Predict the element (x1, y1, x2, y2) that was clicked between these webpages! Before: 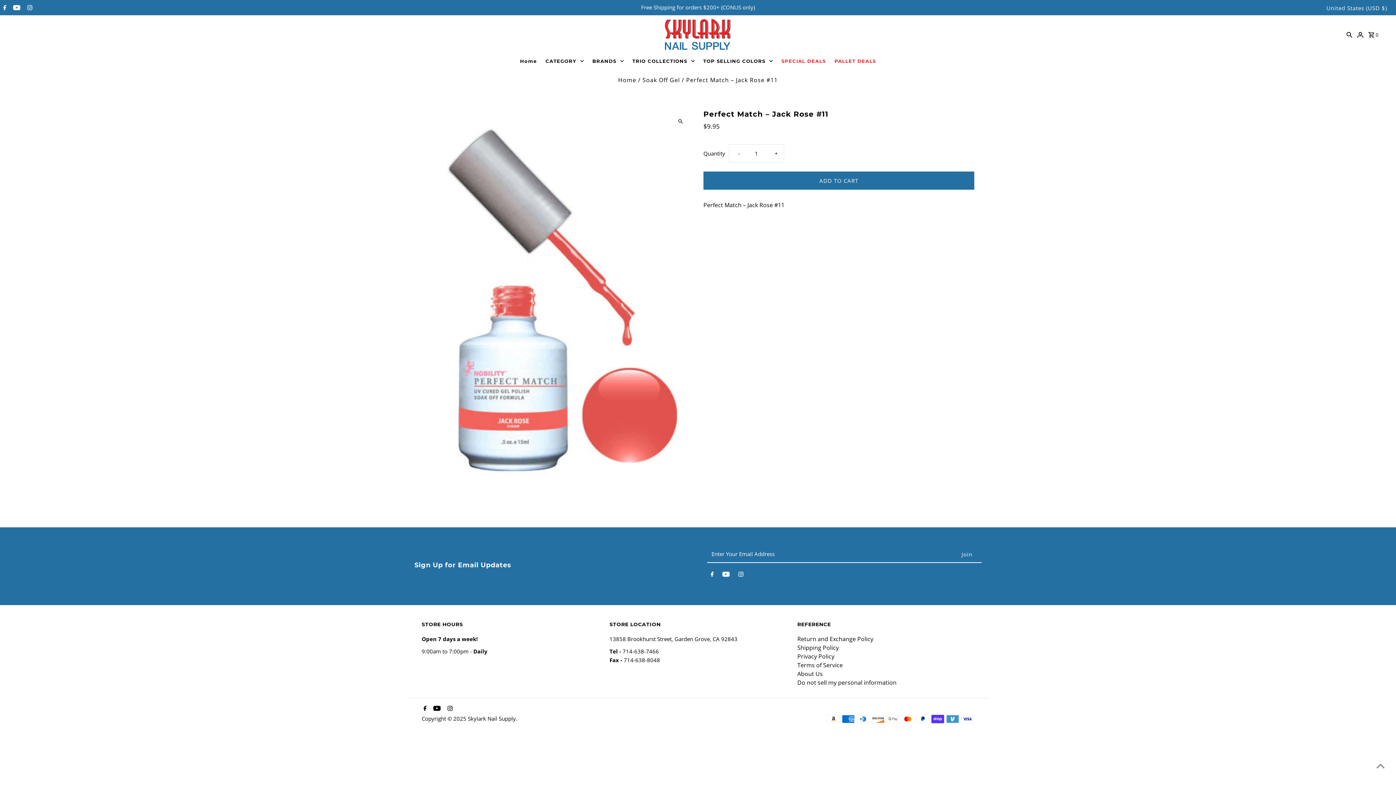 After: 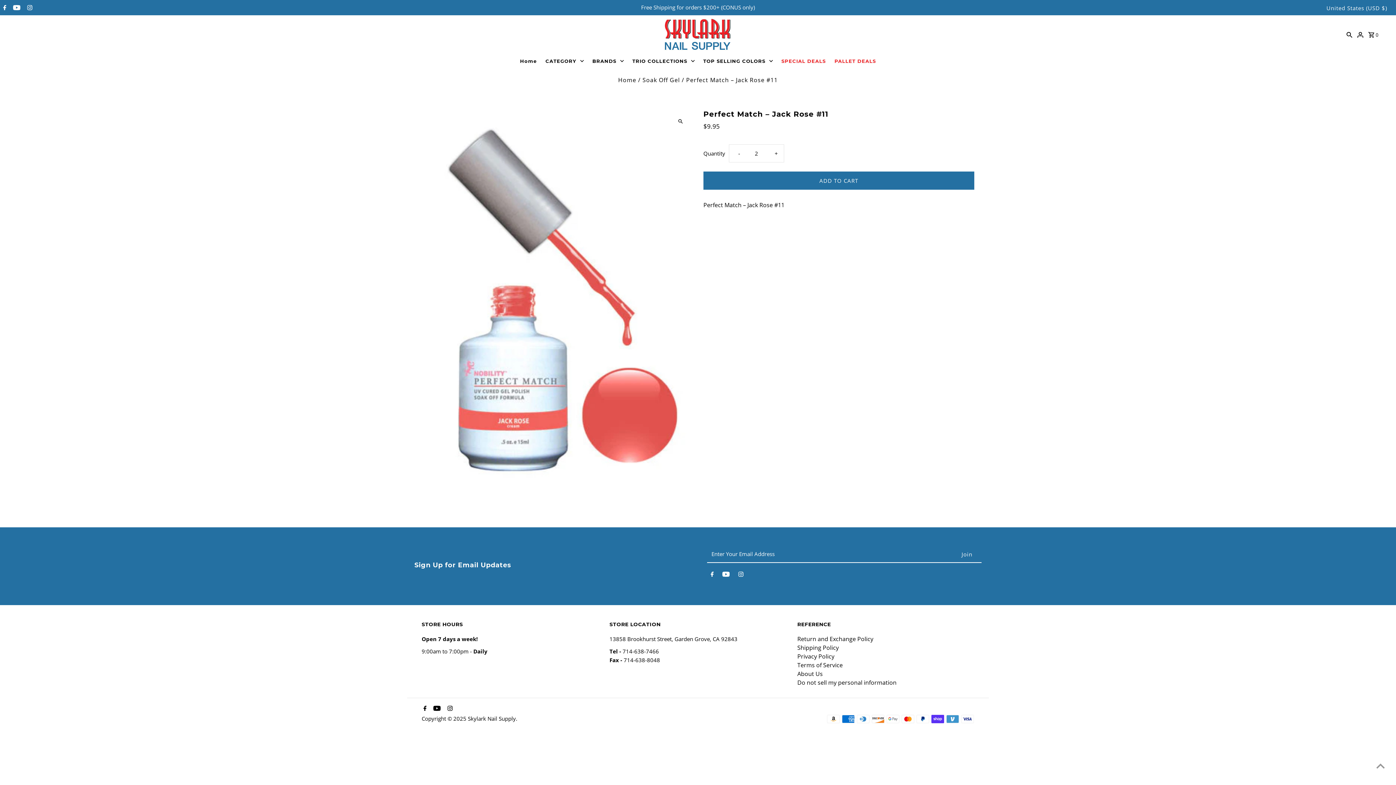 Action: label: Increase quantity for Perfect Match – Jack Rose #11
+ bbox: (765, 144, 783, 162)